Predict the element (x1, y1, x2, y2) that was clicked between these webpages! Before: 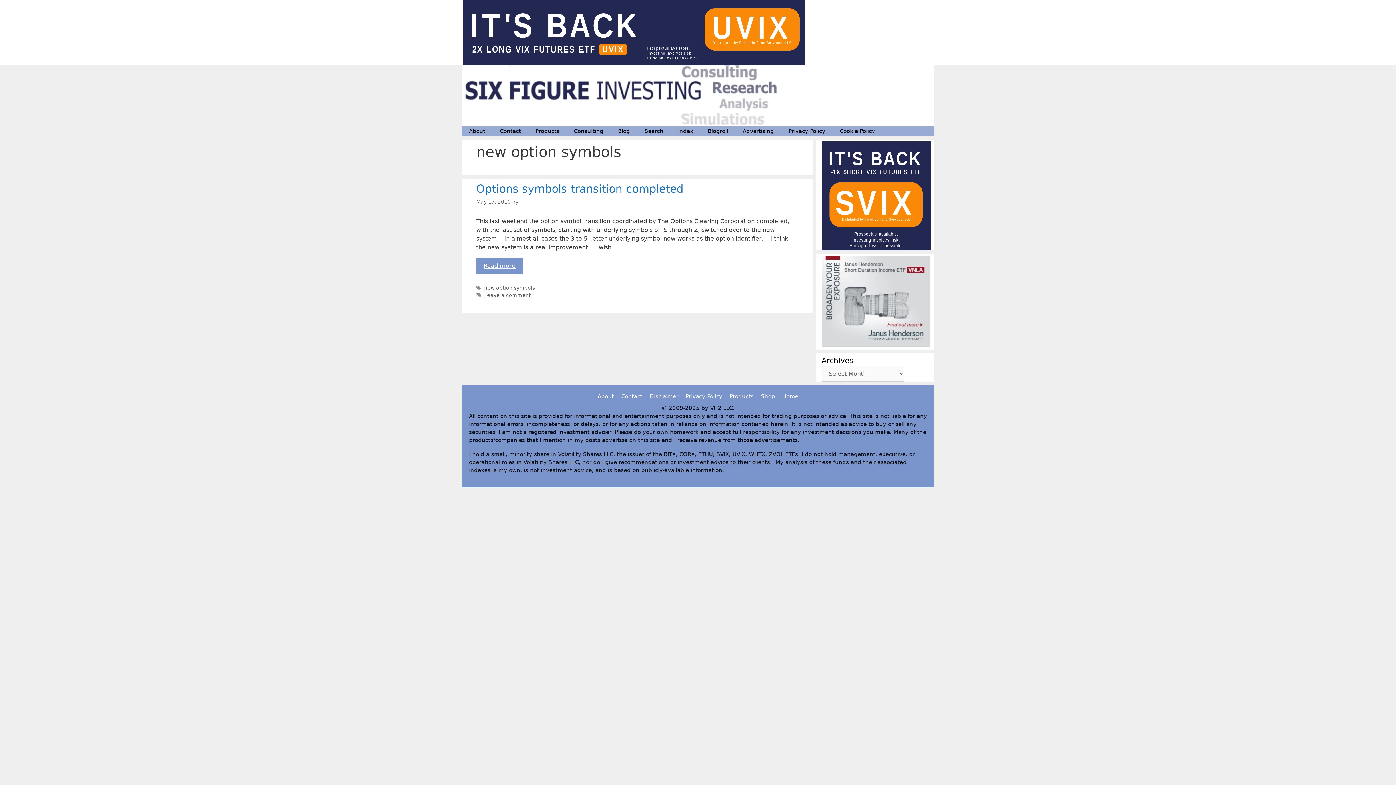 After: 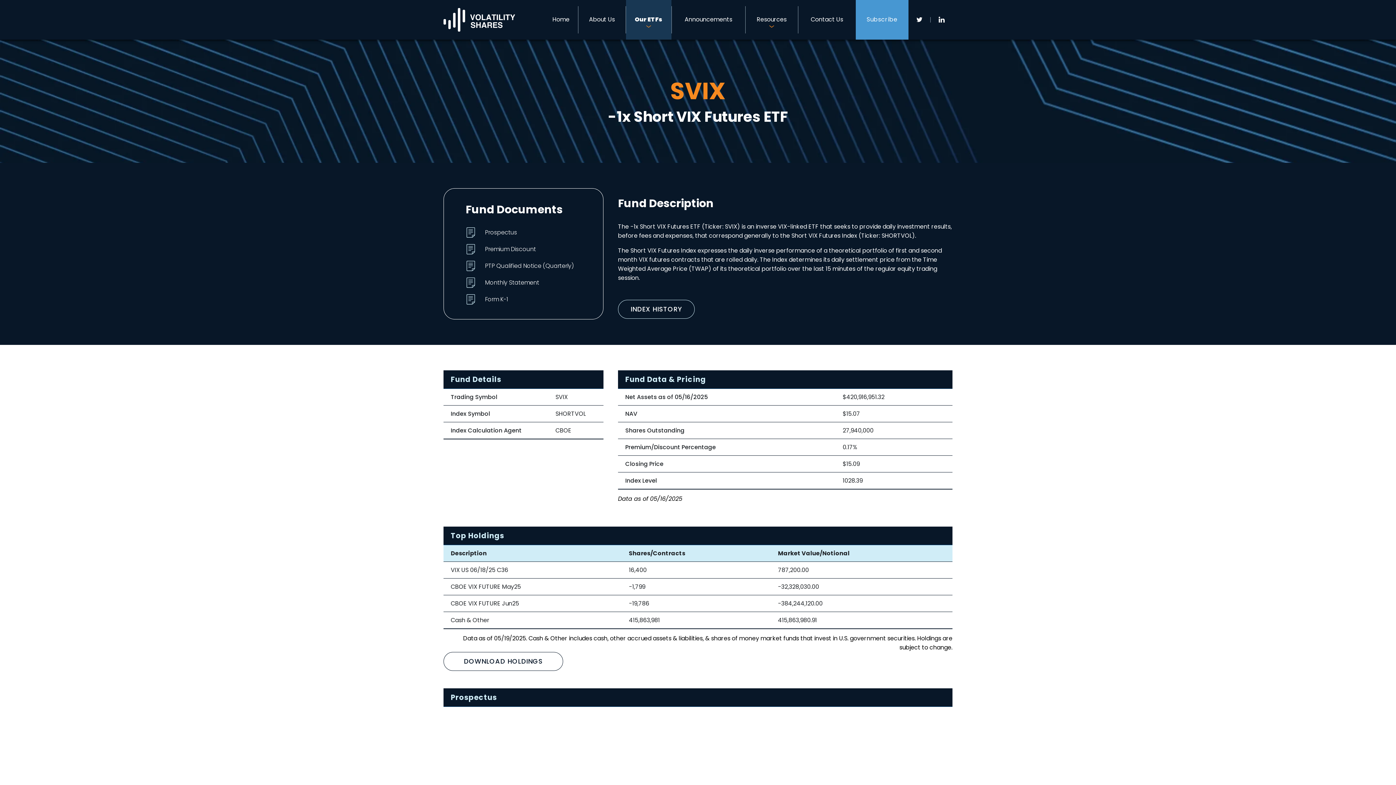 Action: bbox: (821, 141, 930, 250)